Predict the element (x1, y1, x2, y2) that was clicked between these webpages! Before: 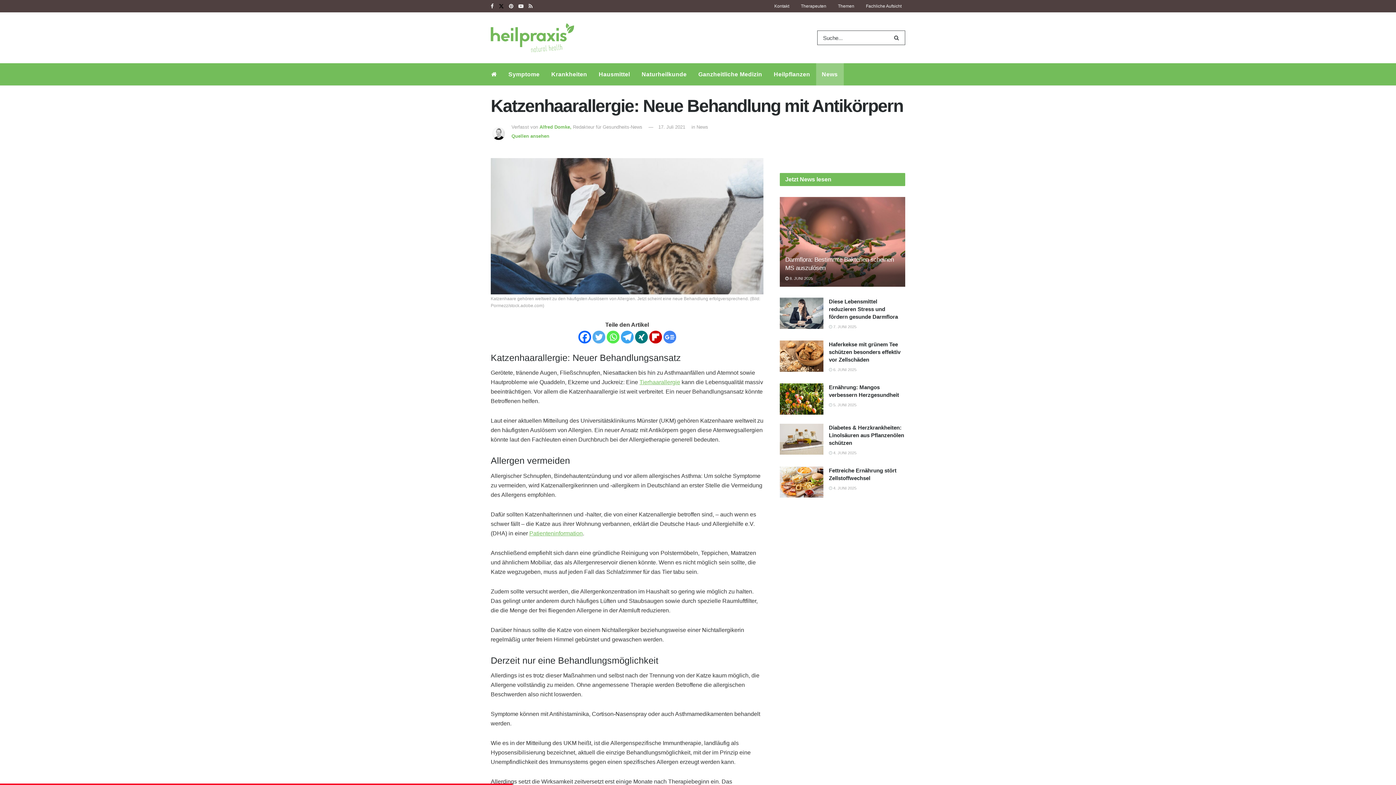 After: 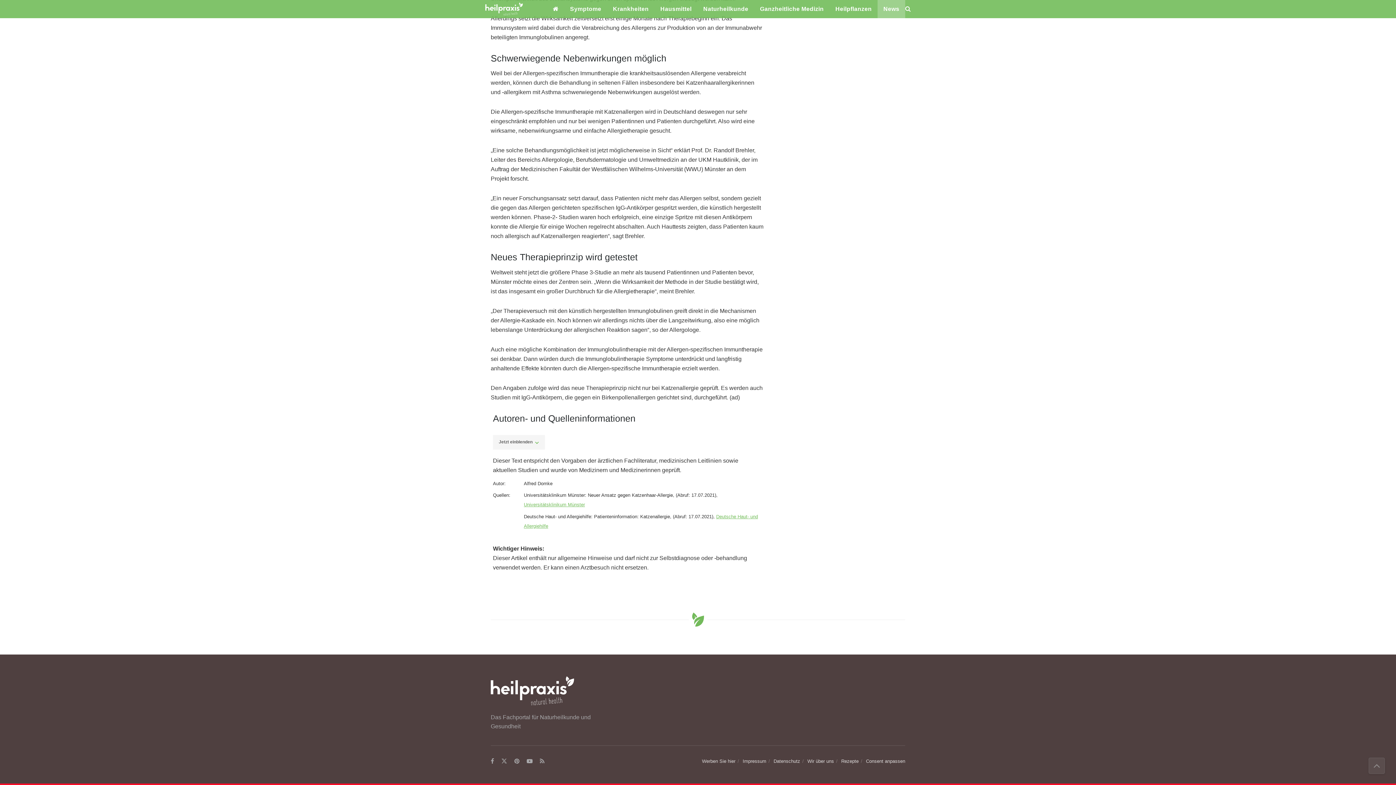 Action: label: Quellen ansehen bbox: (511, 133, 549, 138)